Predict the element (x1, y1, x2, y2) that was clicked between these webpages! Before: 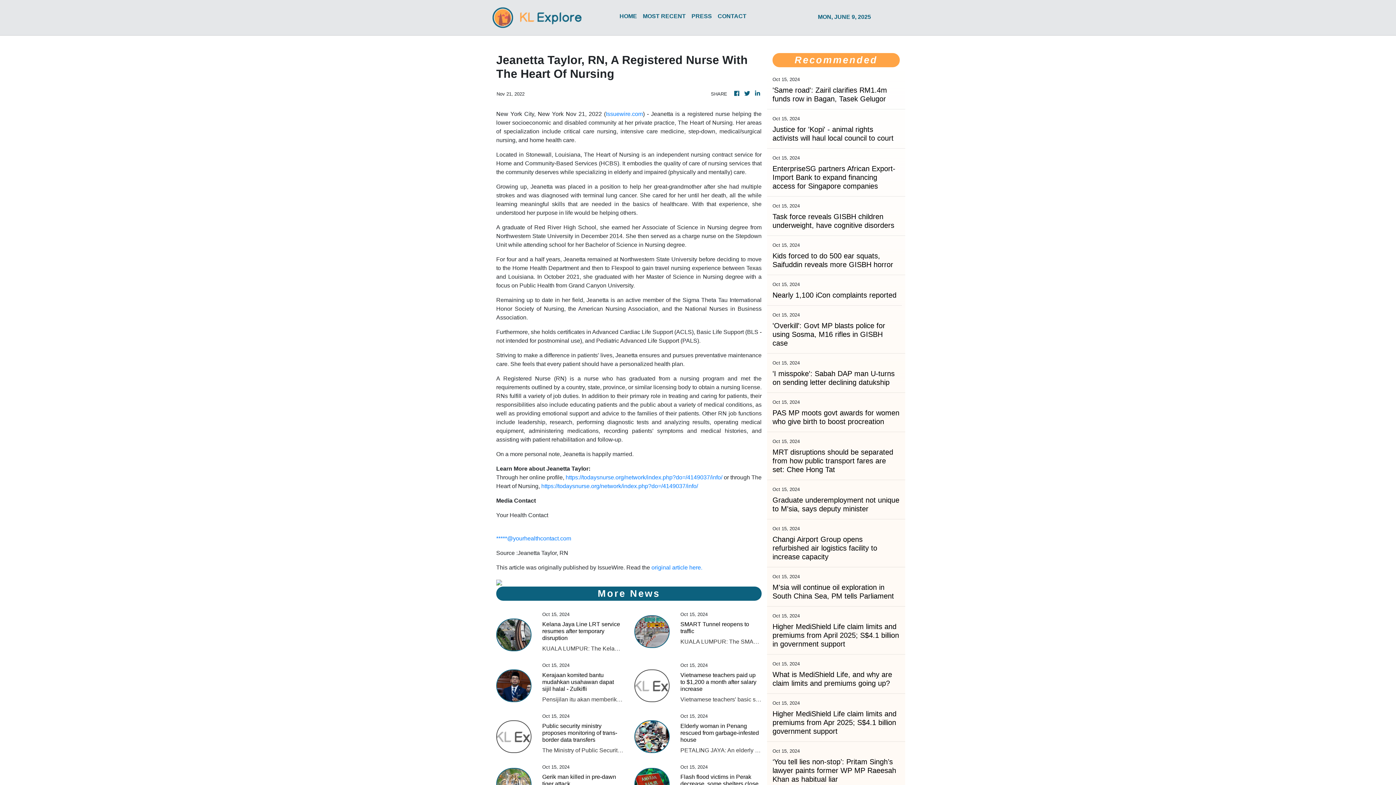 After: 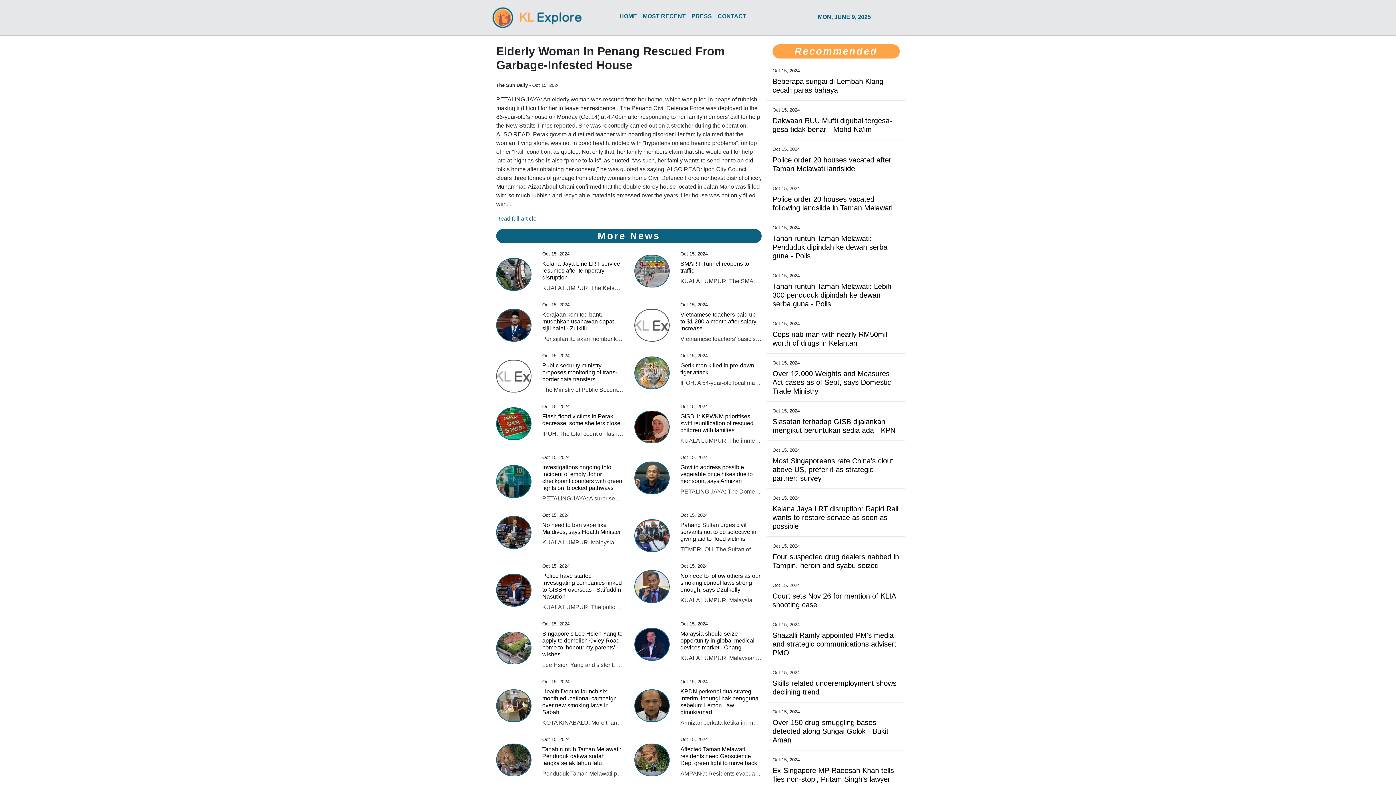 Action: bbox: (634, 733, 669, 739)